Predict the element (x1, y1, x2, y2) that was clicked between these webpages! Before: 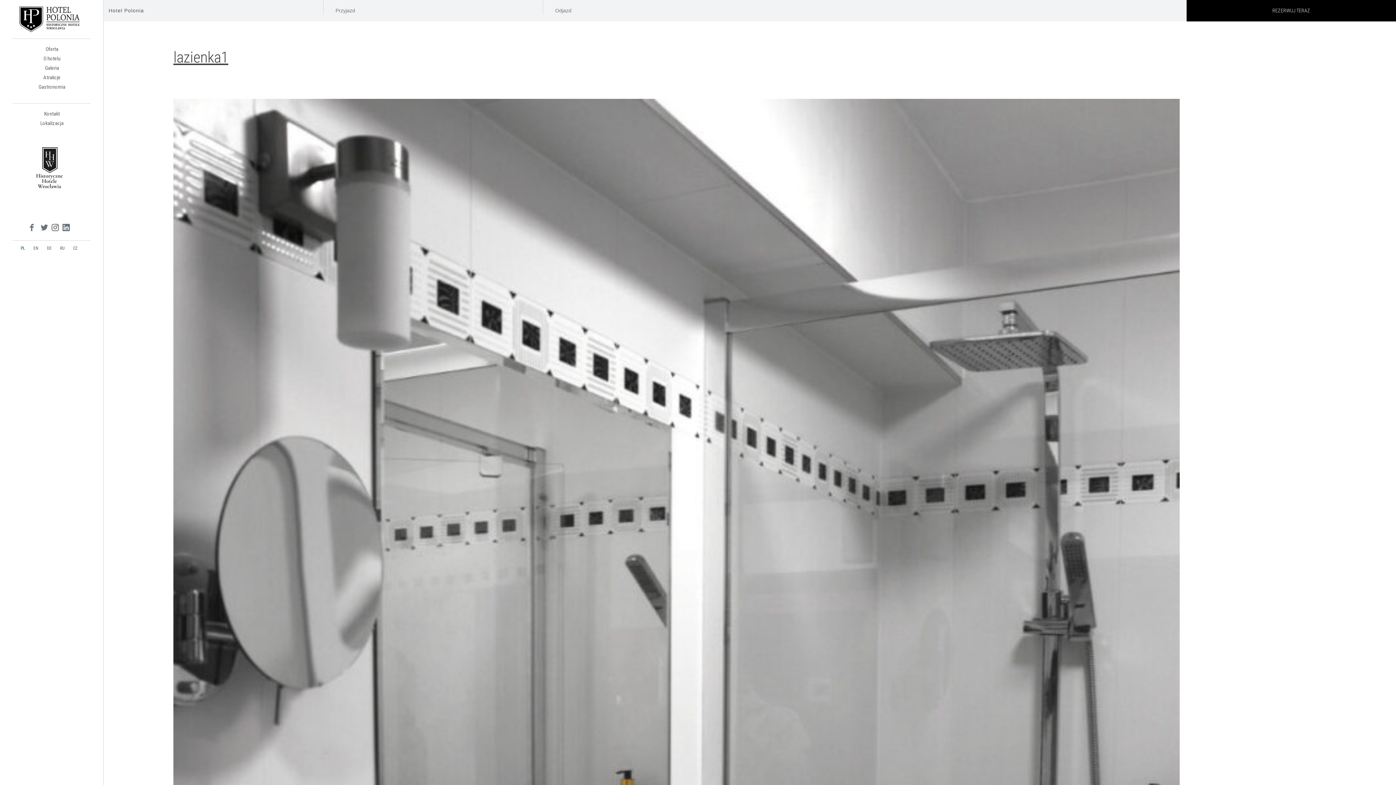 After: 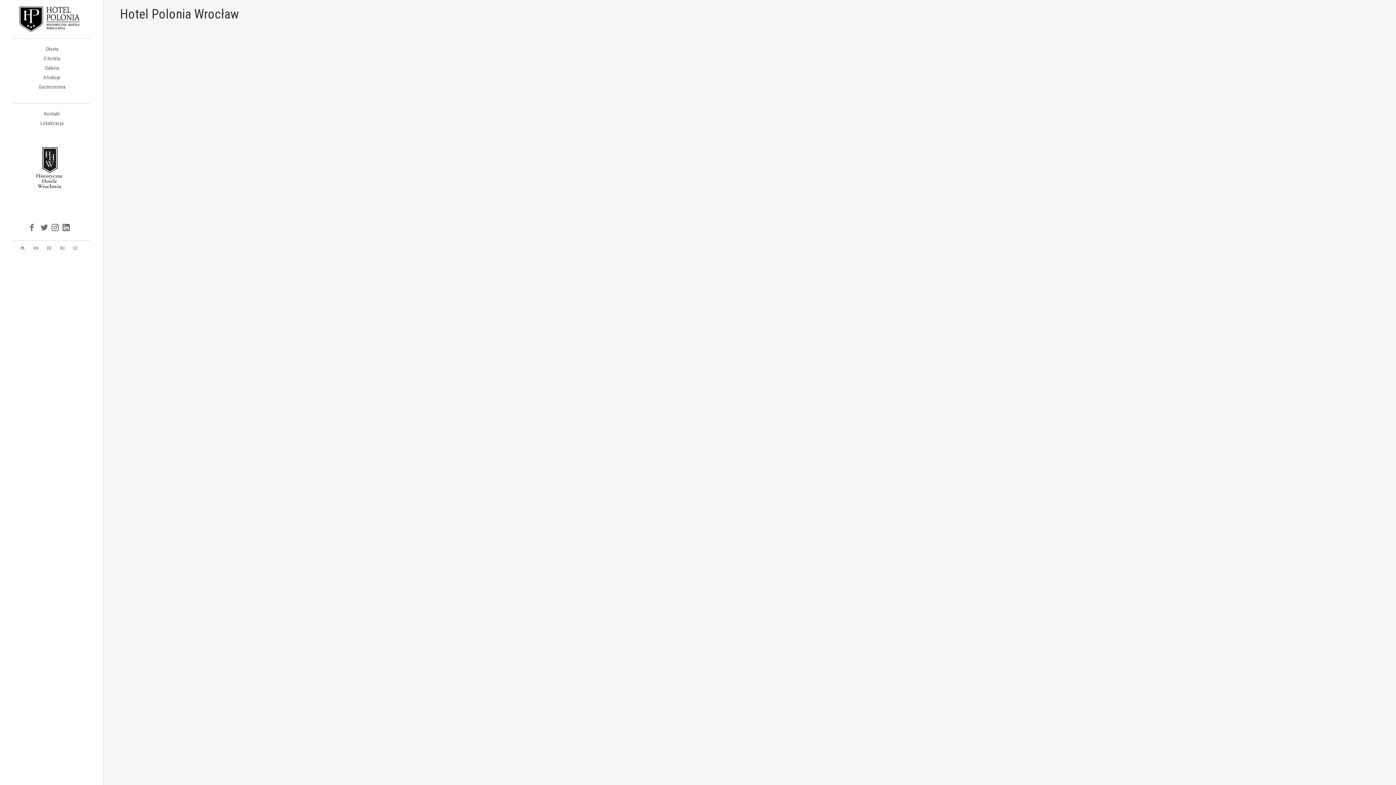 Action: label: REZERWUJ TERAZ bbox: (1186, 0, 1396, 21)